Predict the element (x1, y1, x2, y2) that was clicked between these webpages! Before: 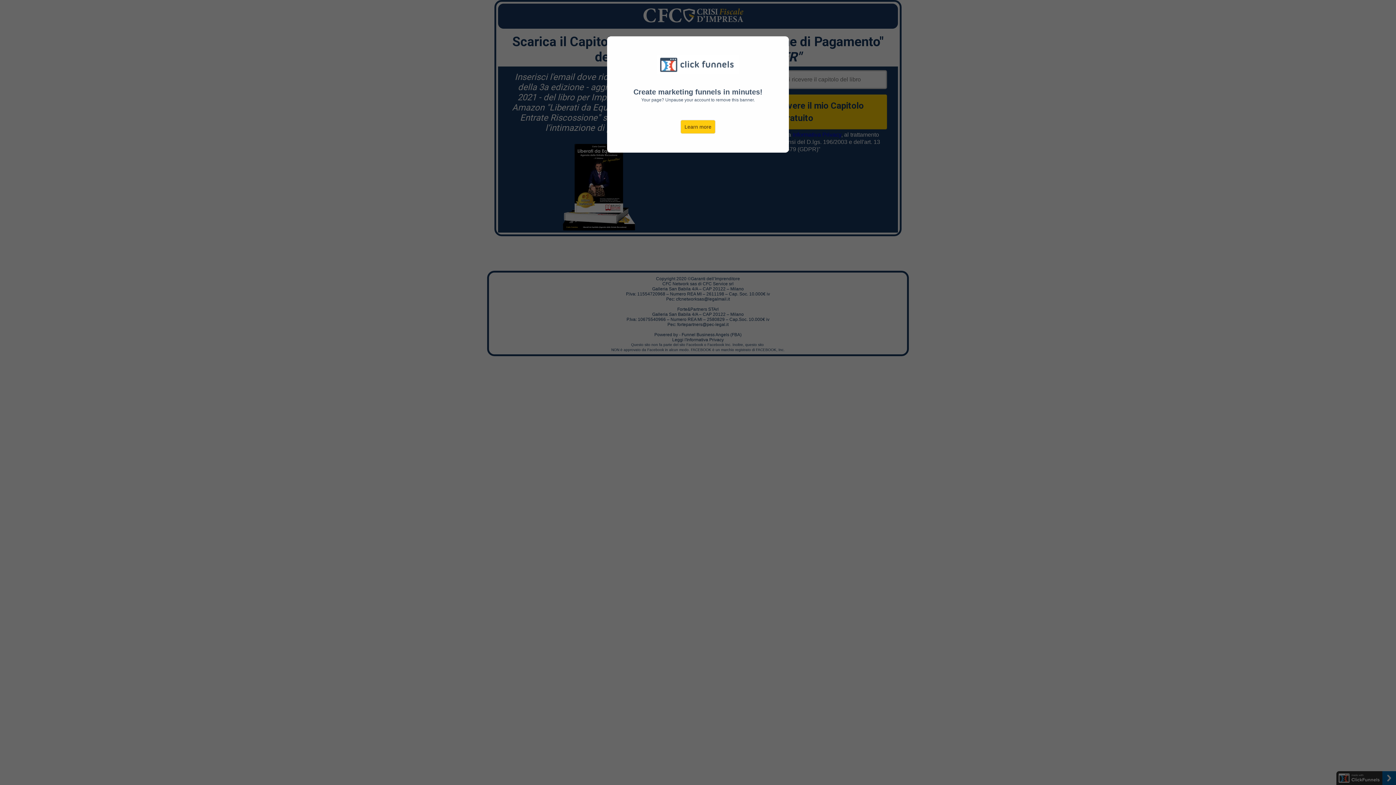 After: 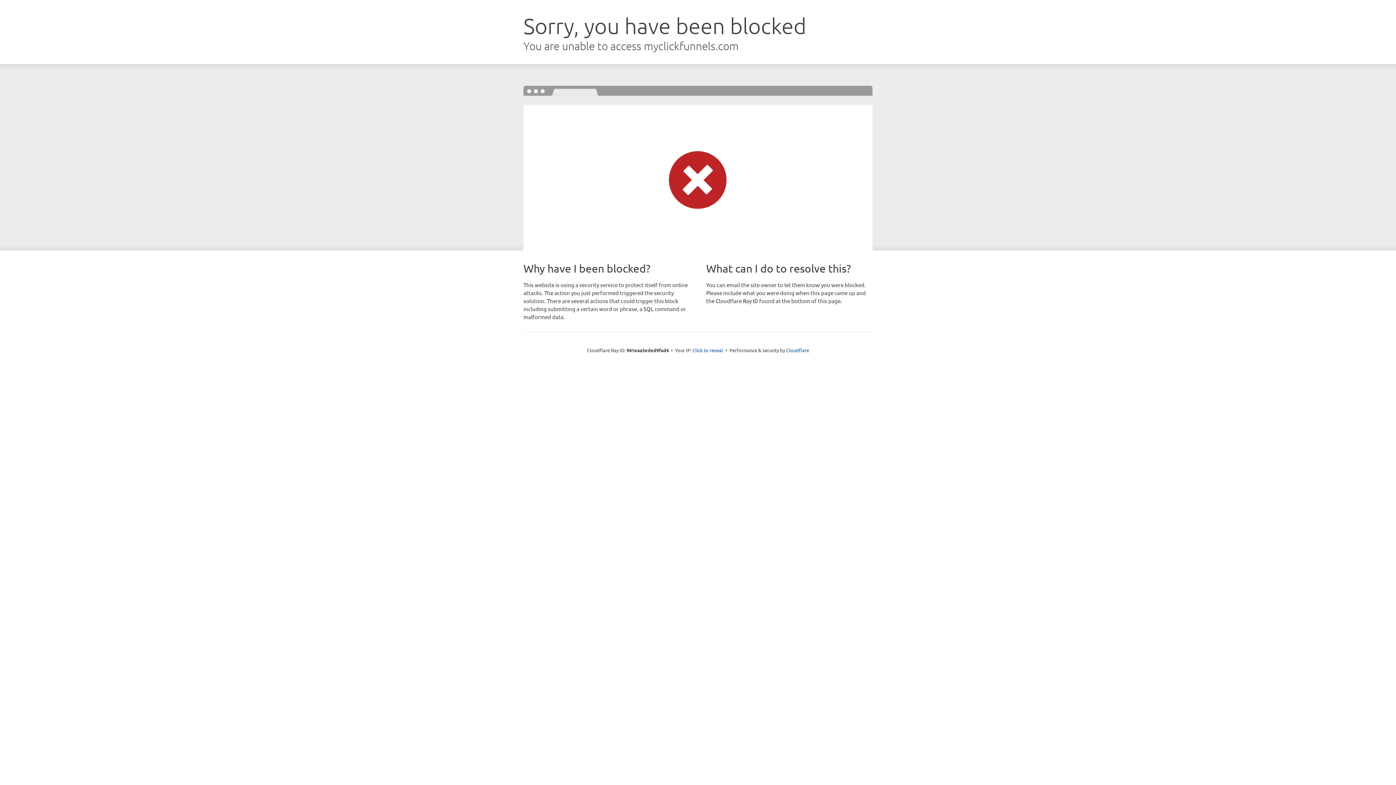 Action: bbox: (680, 120, 715, 133) label: Learn more